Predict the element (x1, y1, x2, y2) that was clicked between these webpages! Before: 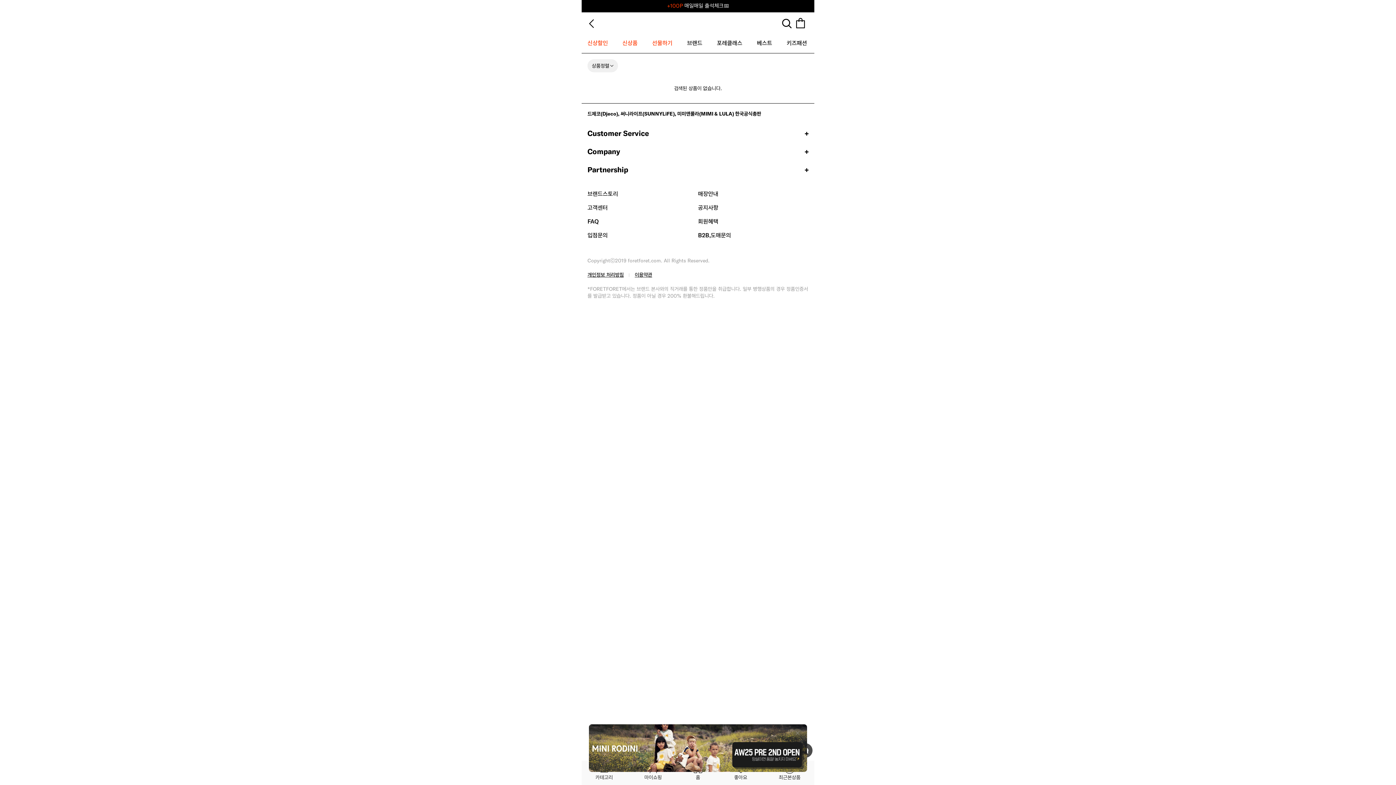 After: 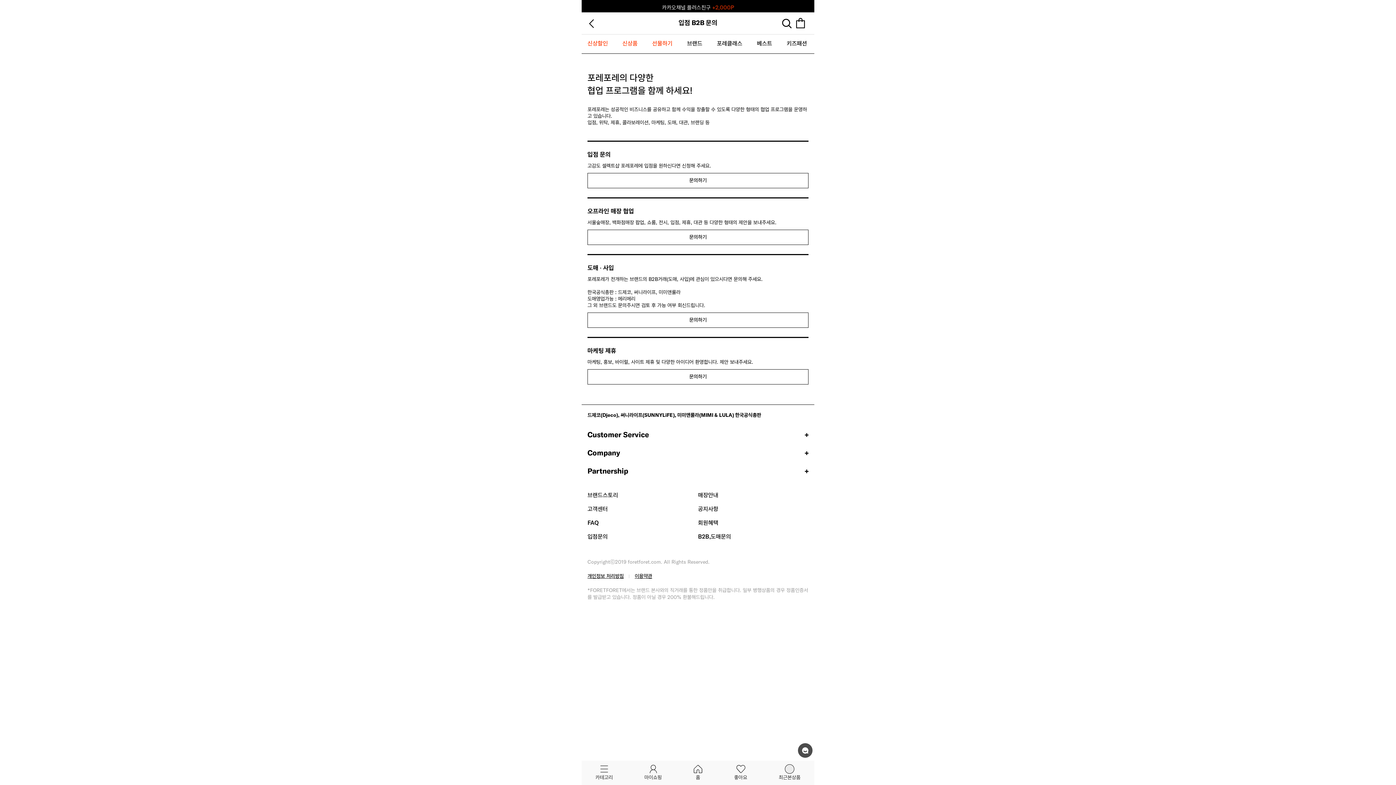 Action: bbox: (698, 232, 731, 238) label: B2B,도매문의